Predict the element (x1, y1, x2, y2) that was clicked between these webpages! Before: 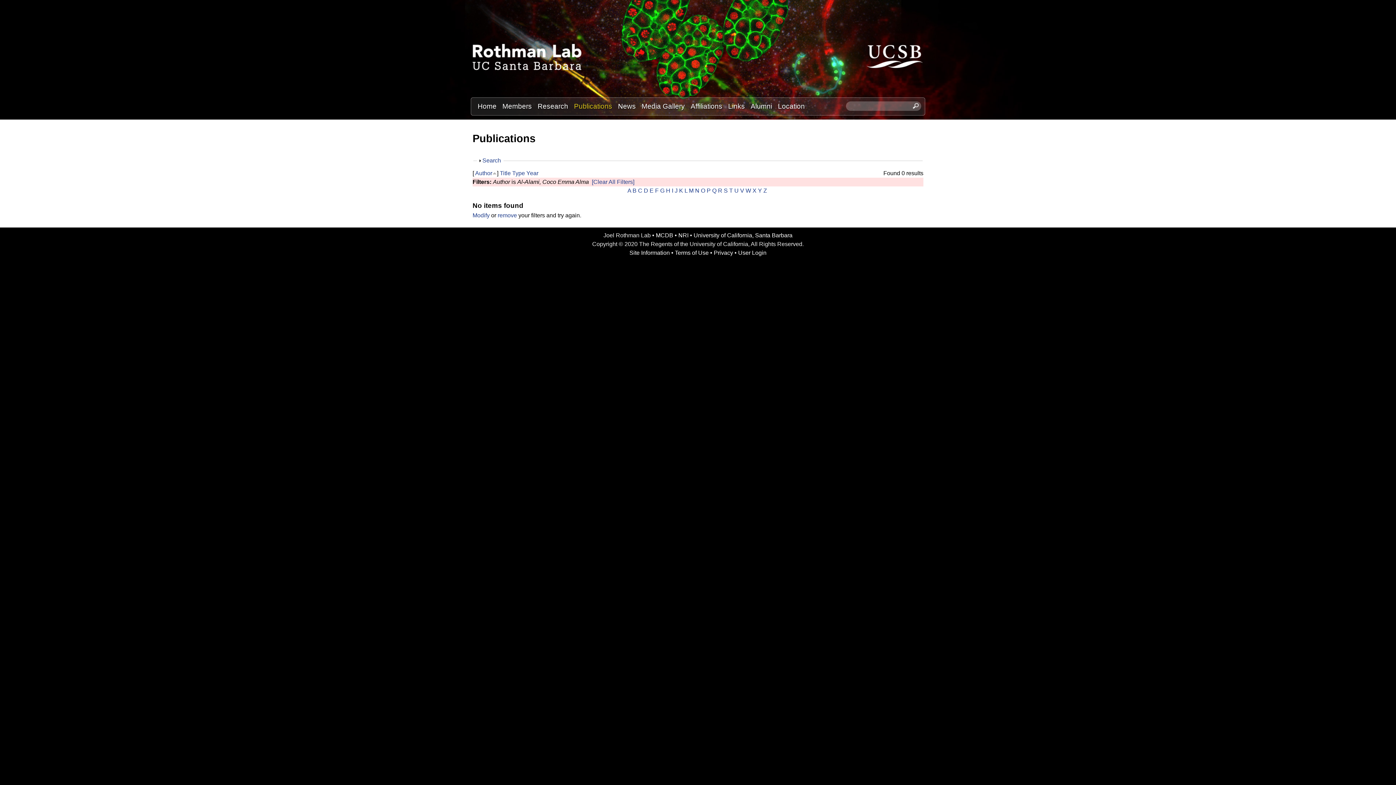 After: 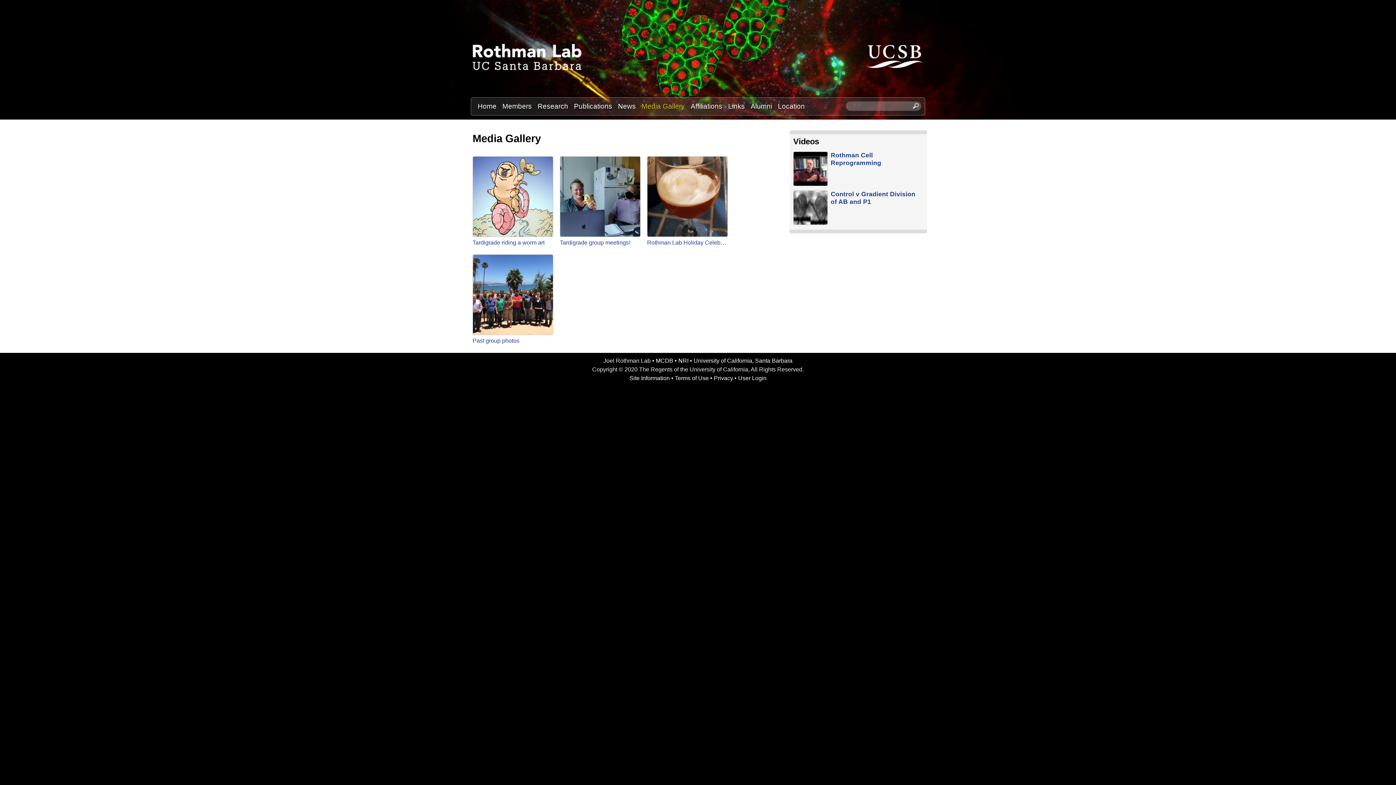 Action: bbox: (638, 101, 688, 111) label: Media Gallery